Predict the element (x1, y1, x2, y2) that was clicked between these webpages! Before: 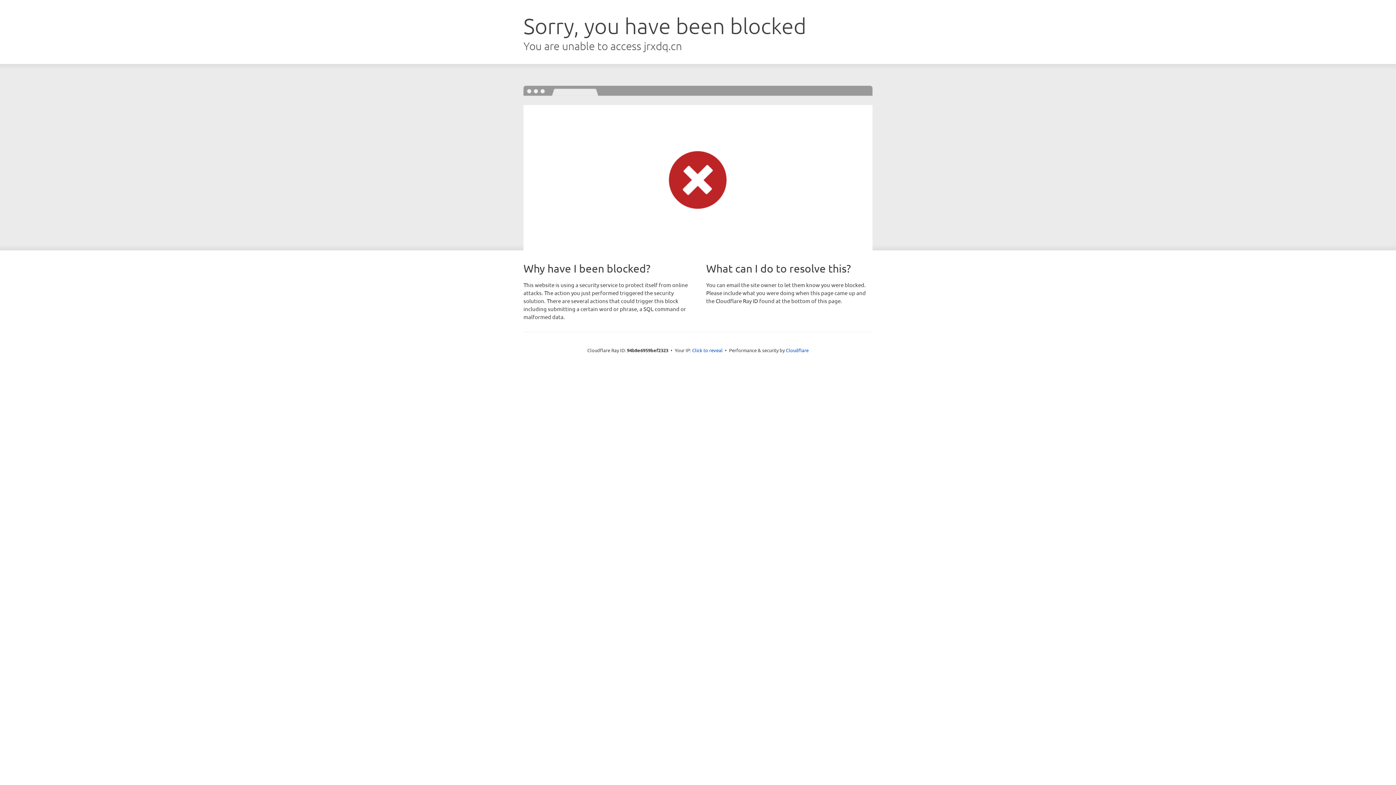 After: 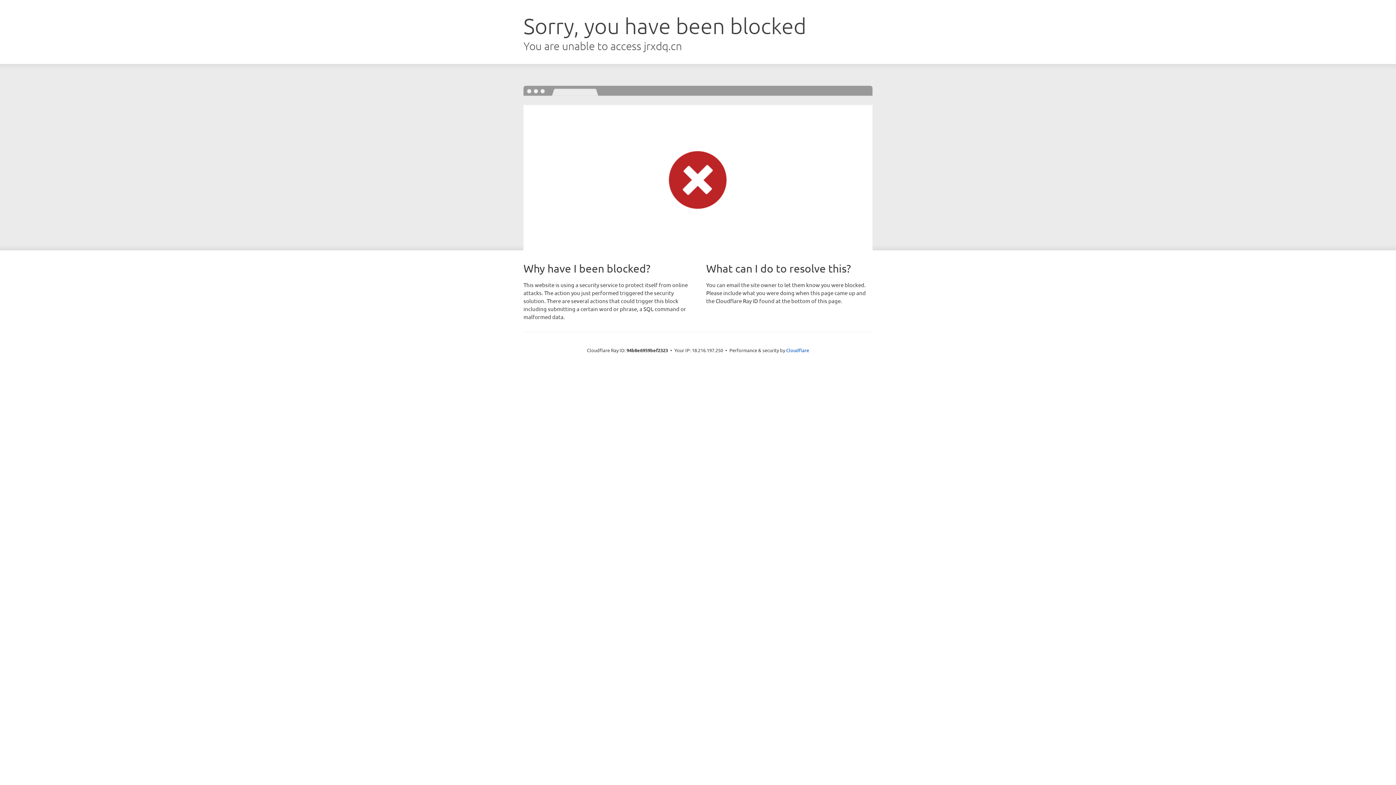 Action: bbox: (692, 346, 722, 353) label: Click to reveal